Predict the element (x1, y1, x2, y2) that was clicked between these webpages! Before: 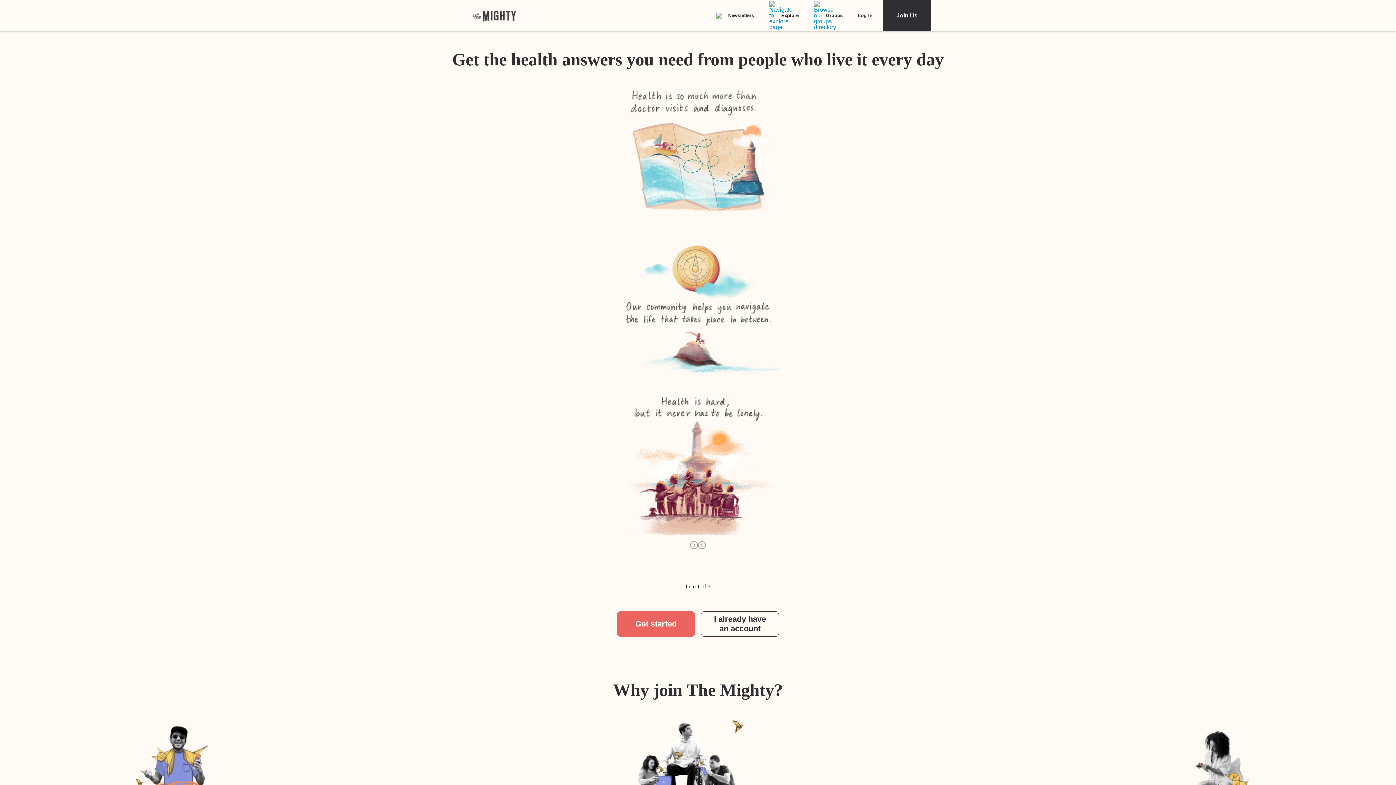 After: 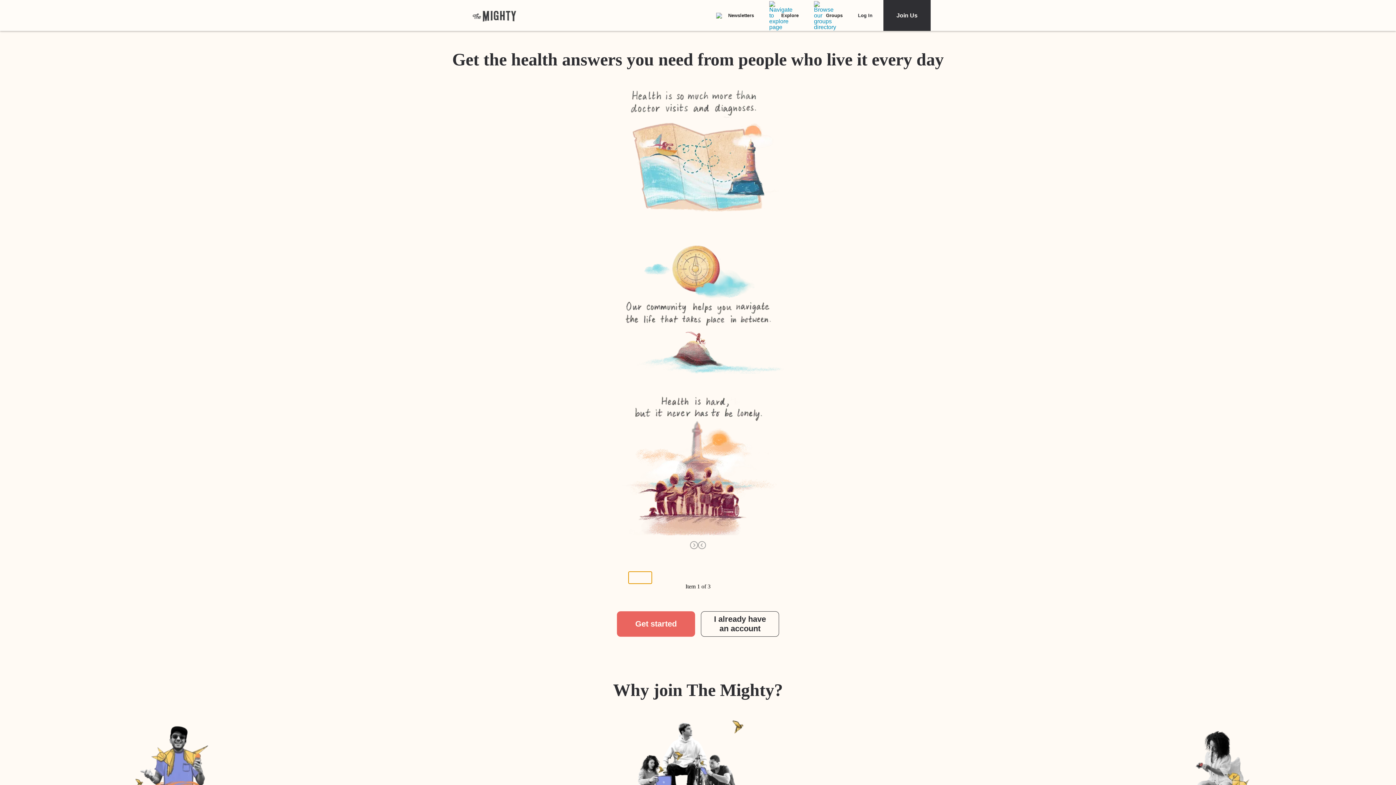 Action: bbox: (628, 572, 652, 584) label: Page 2